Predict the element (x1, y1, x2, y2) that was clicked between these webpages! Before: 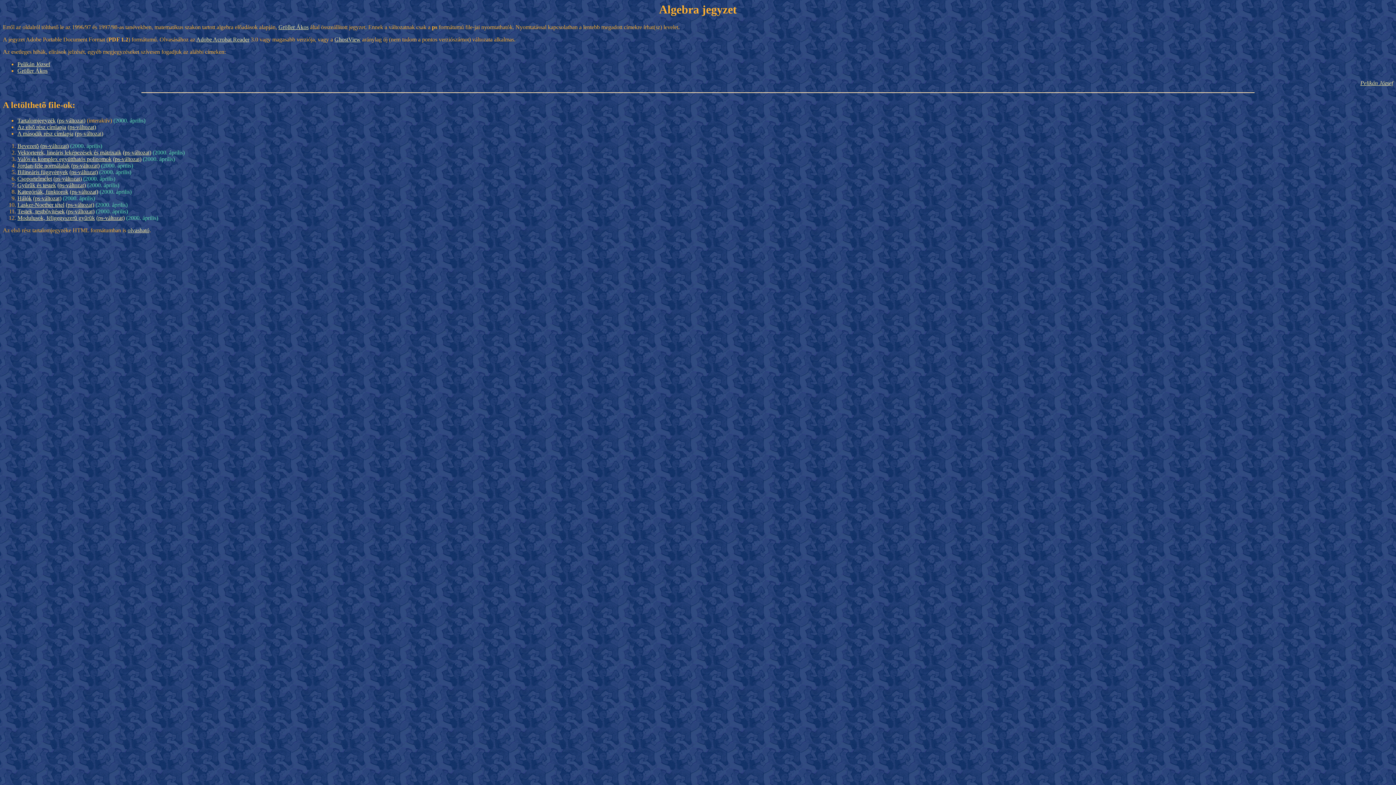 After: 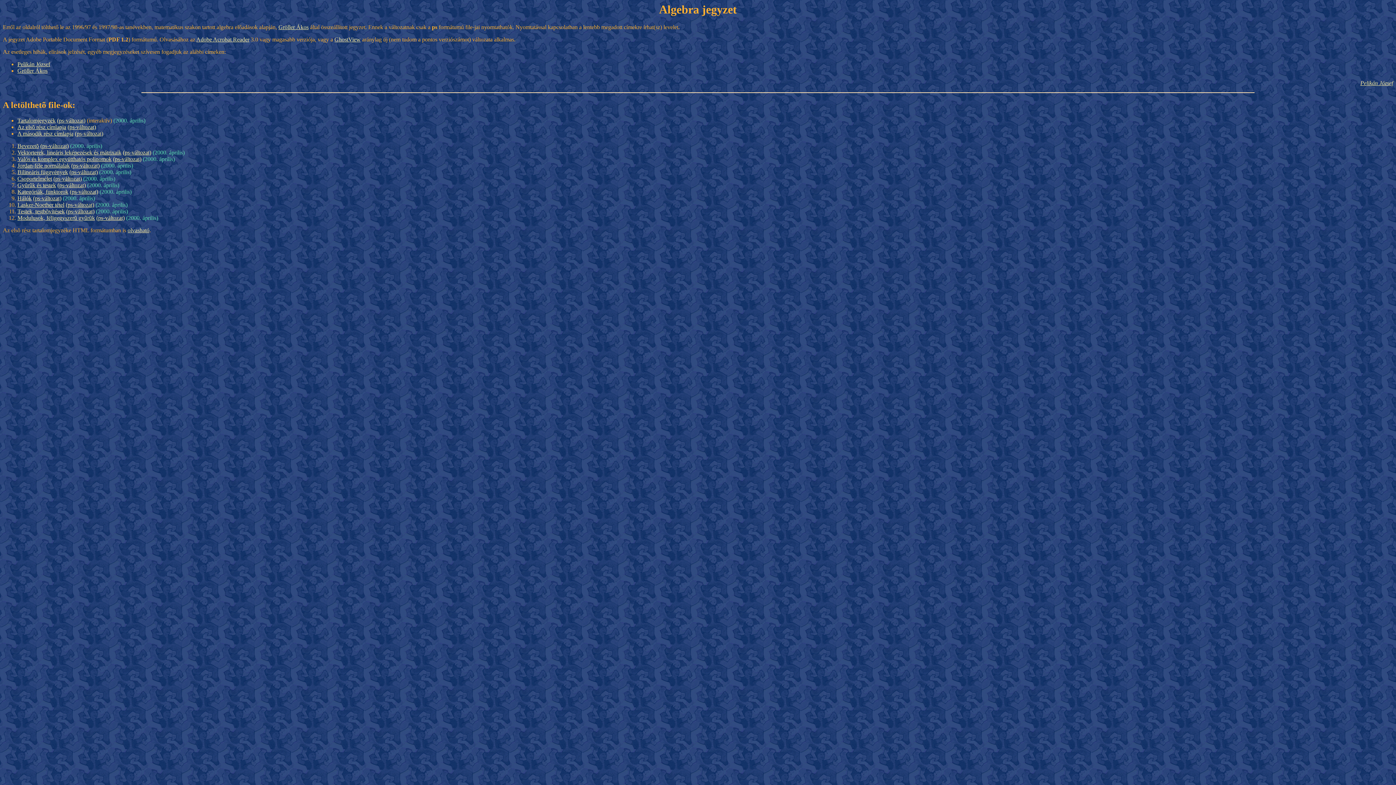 Action: label: Kategóriák, funktorok bbox: (17, 188, 68, 195)